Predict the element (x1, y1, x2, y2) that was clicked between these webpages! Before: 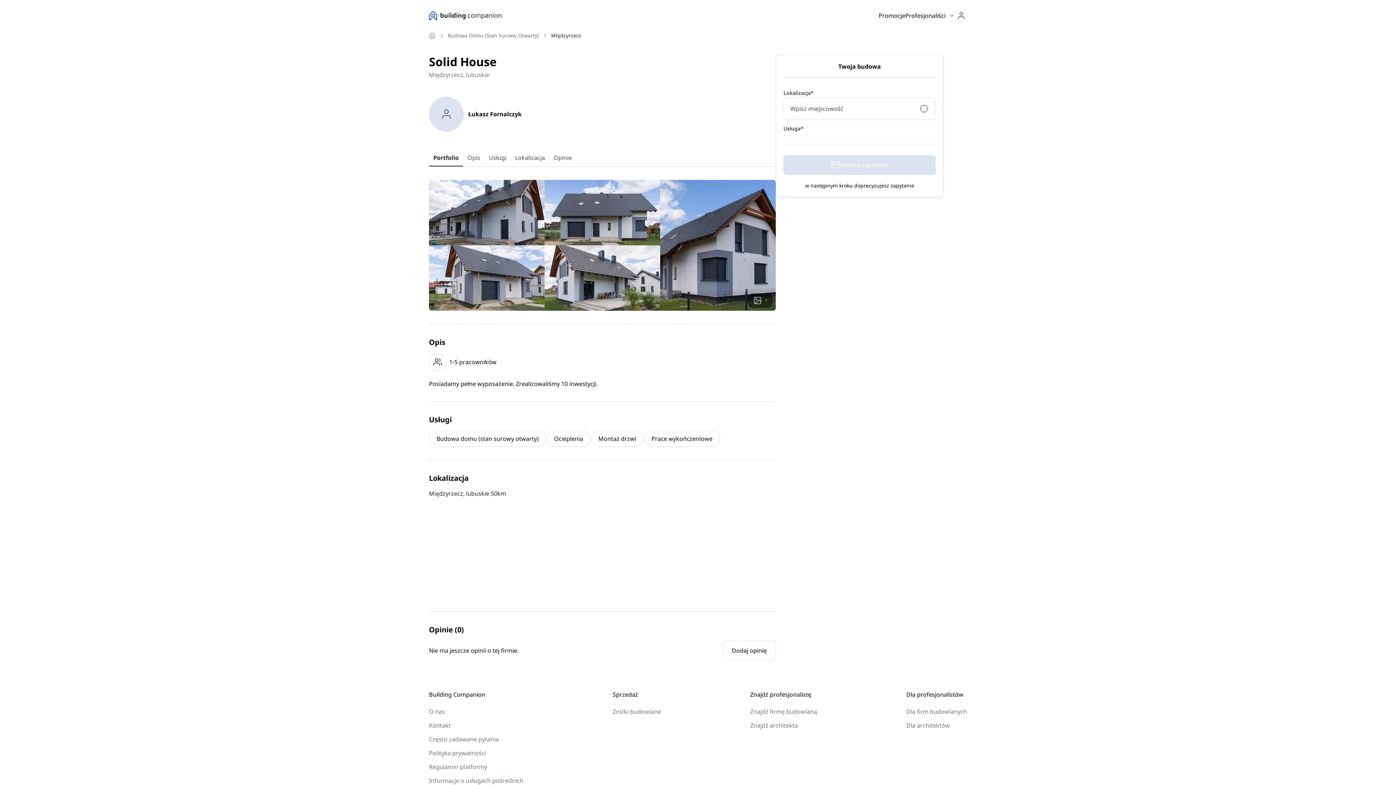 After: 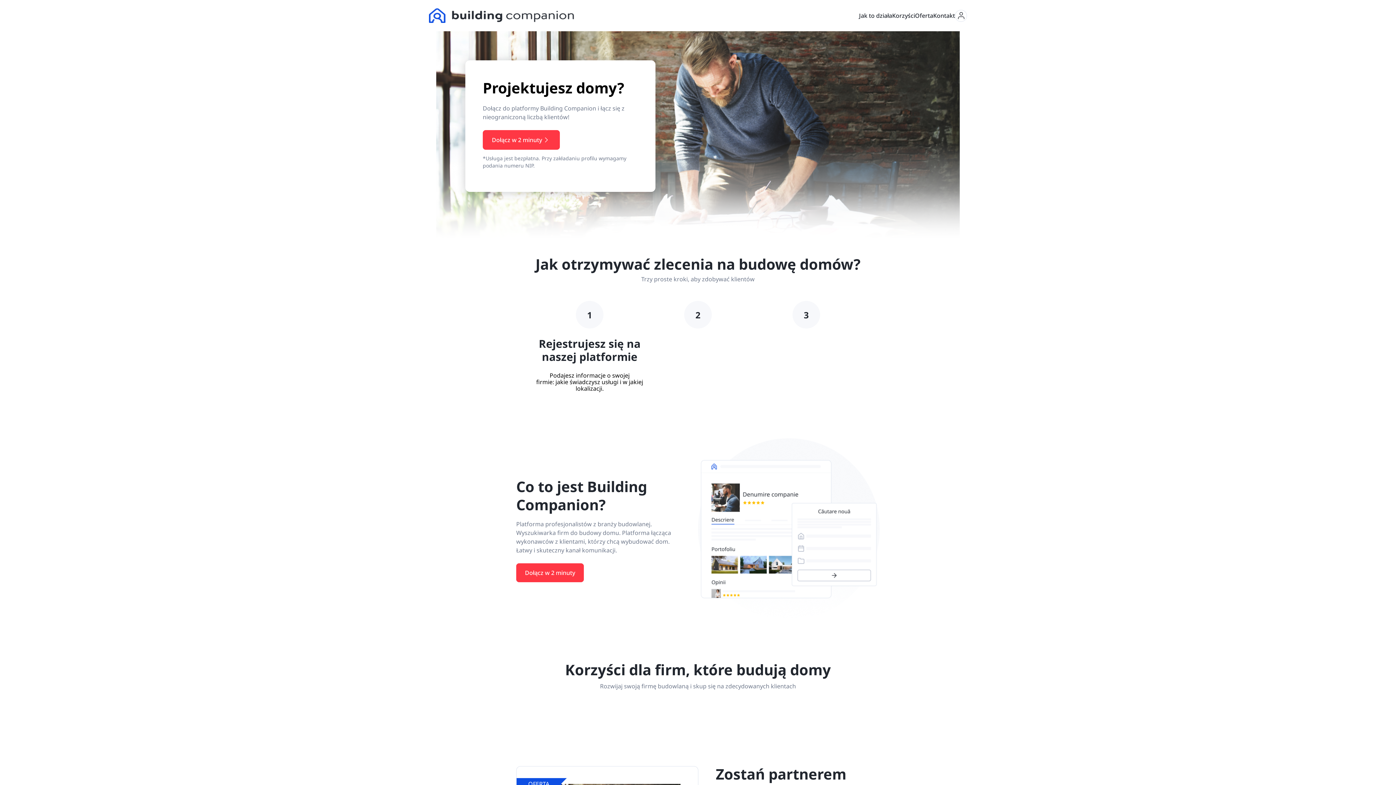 Action: bbox: (906, 721, 950, 729) label: Dla architektów